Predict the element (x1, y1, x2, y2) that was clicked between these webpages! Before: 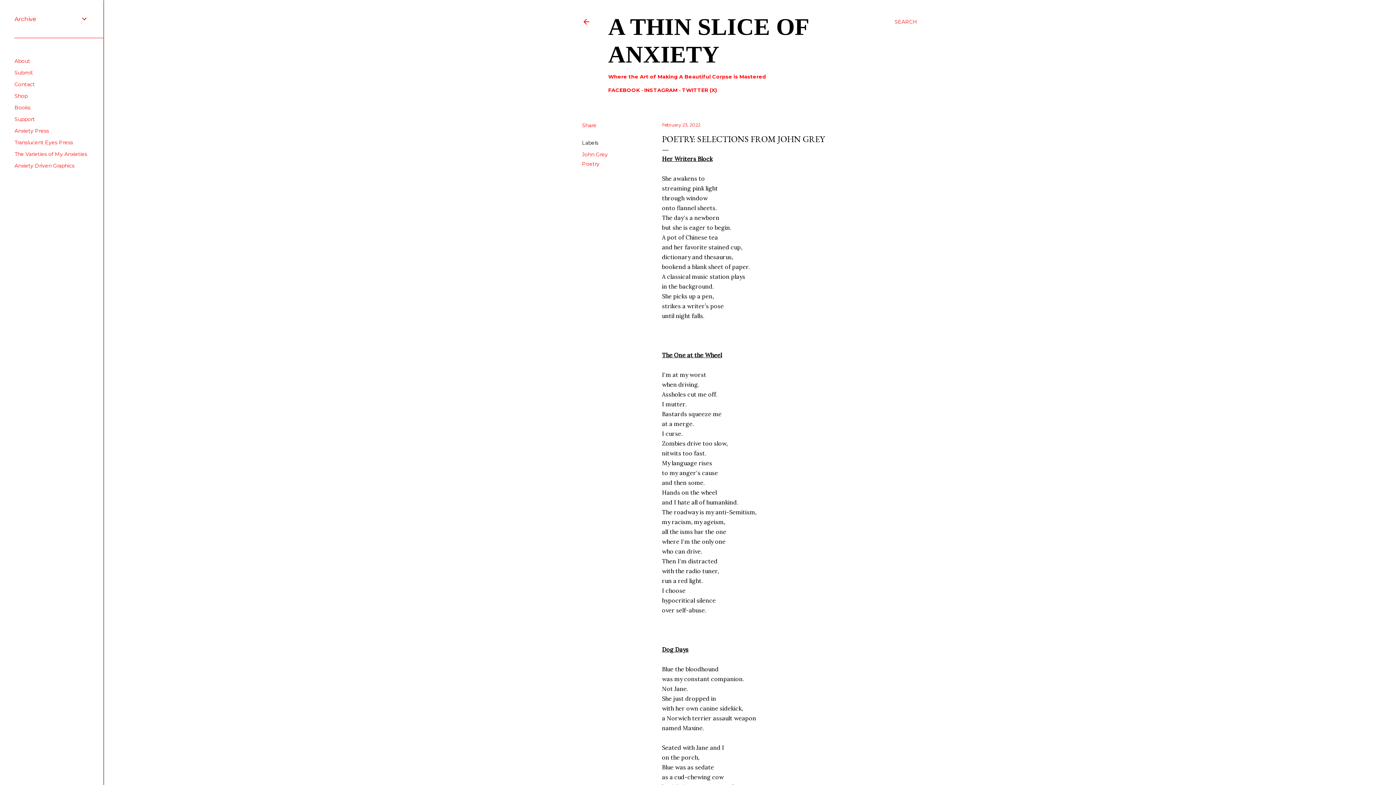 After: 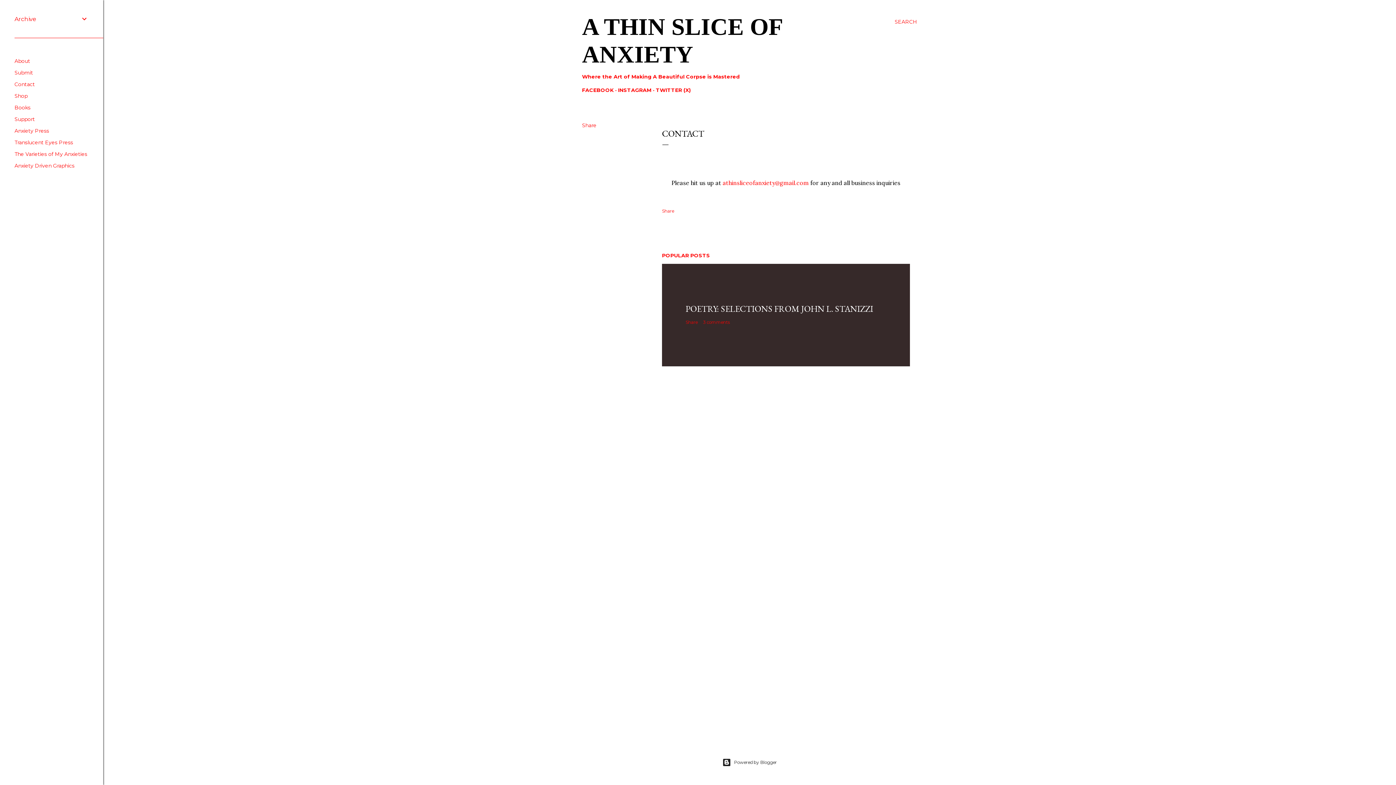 Action: bbox: (14, 81, 34, 87) label: Contact